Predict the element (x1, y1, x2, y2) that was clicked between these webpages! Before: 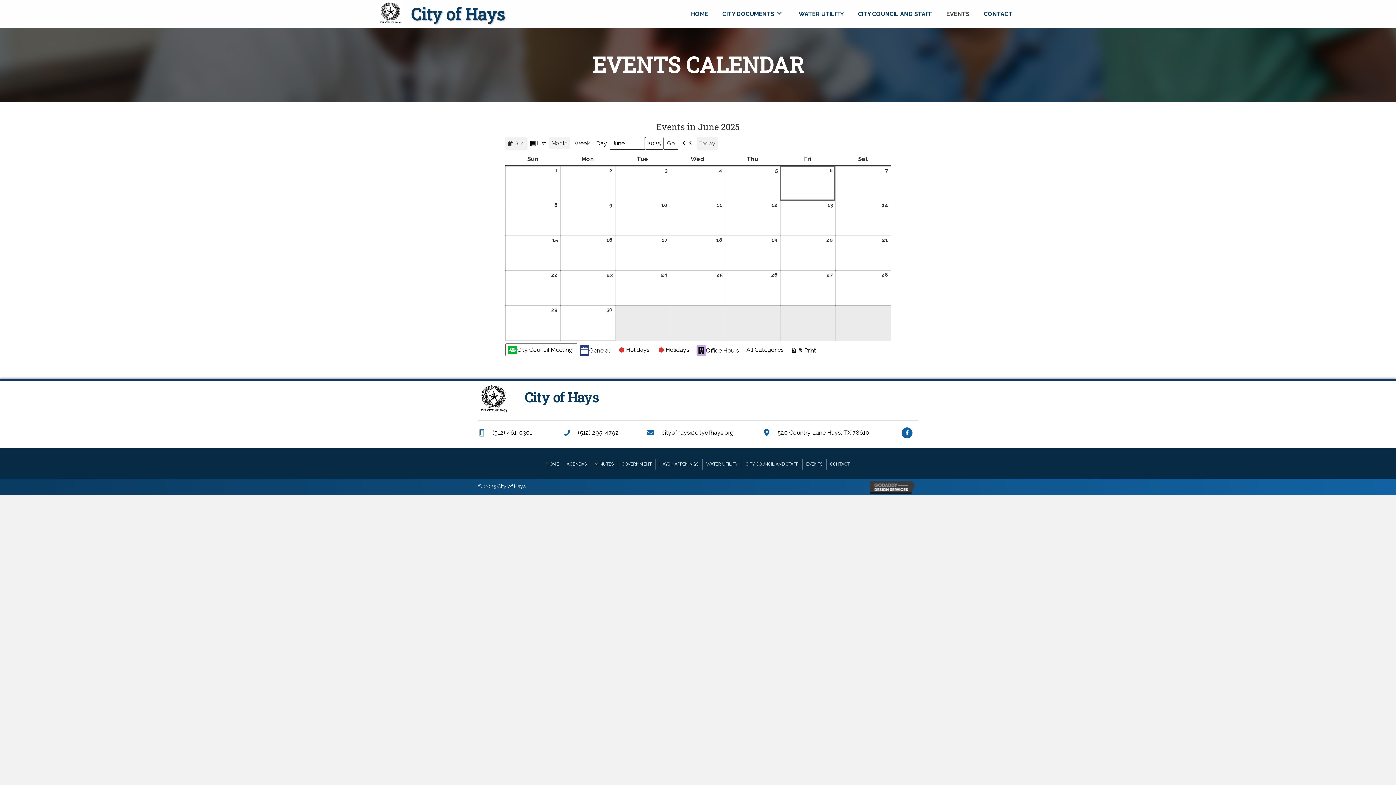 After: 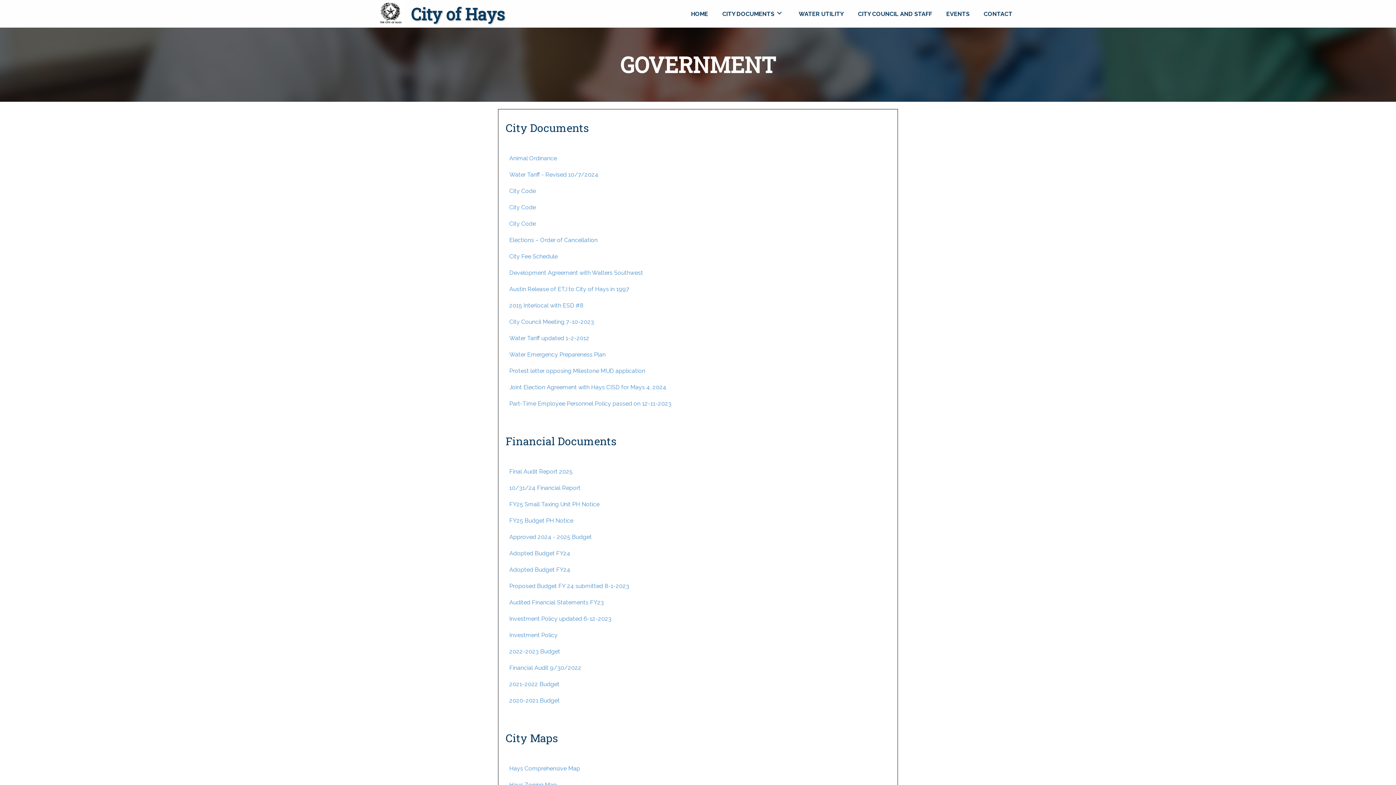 Action: label: GOVERNMENT bbox: (618, 459, 655, 469)